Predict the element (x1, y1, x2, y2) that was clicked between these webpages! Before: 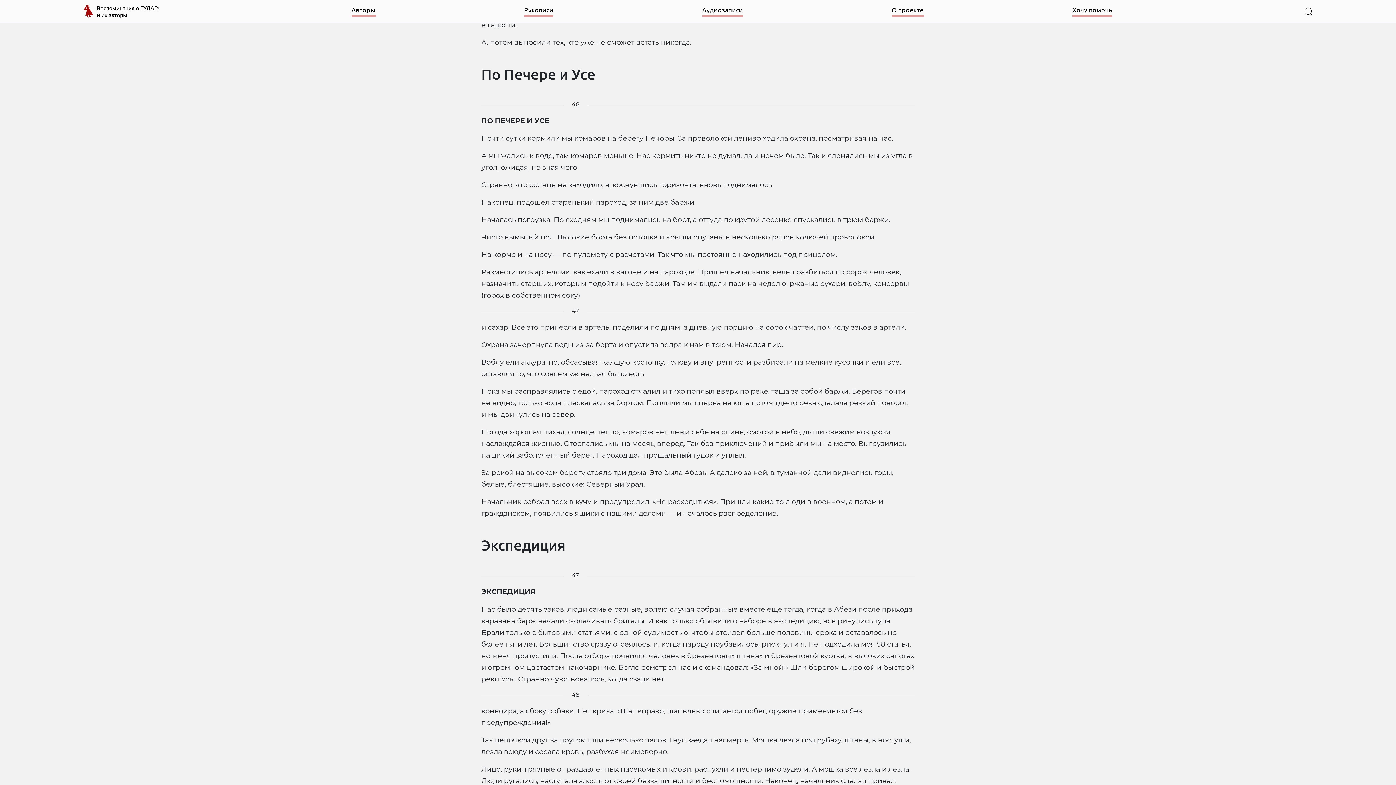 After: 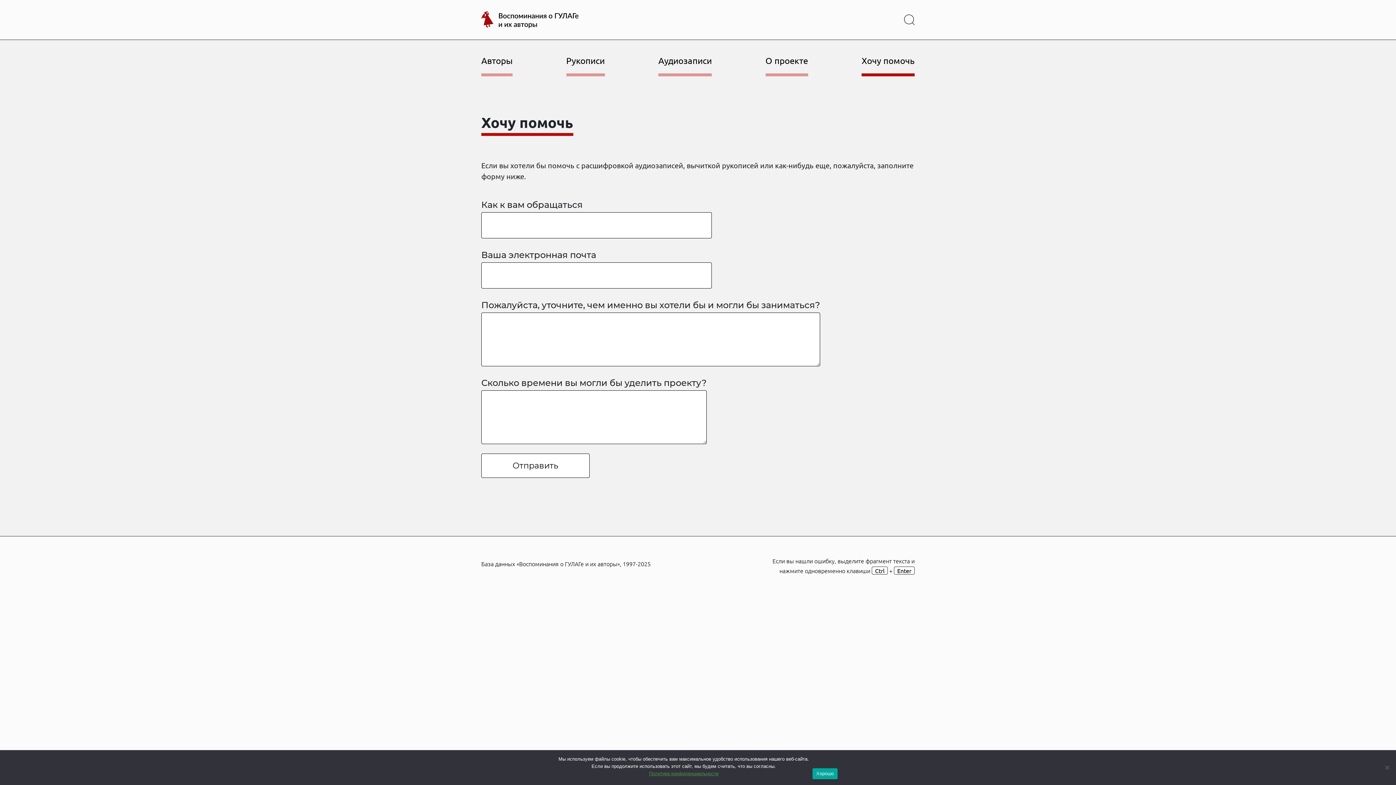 Action: bbox: (1072, 6, 1112, 16) label: Хочу помочь